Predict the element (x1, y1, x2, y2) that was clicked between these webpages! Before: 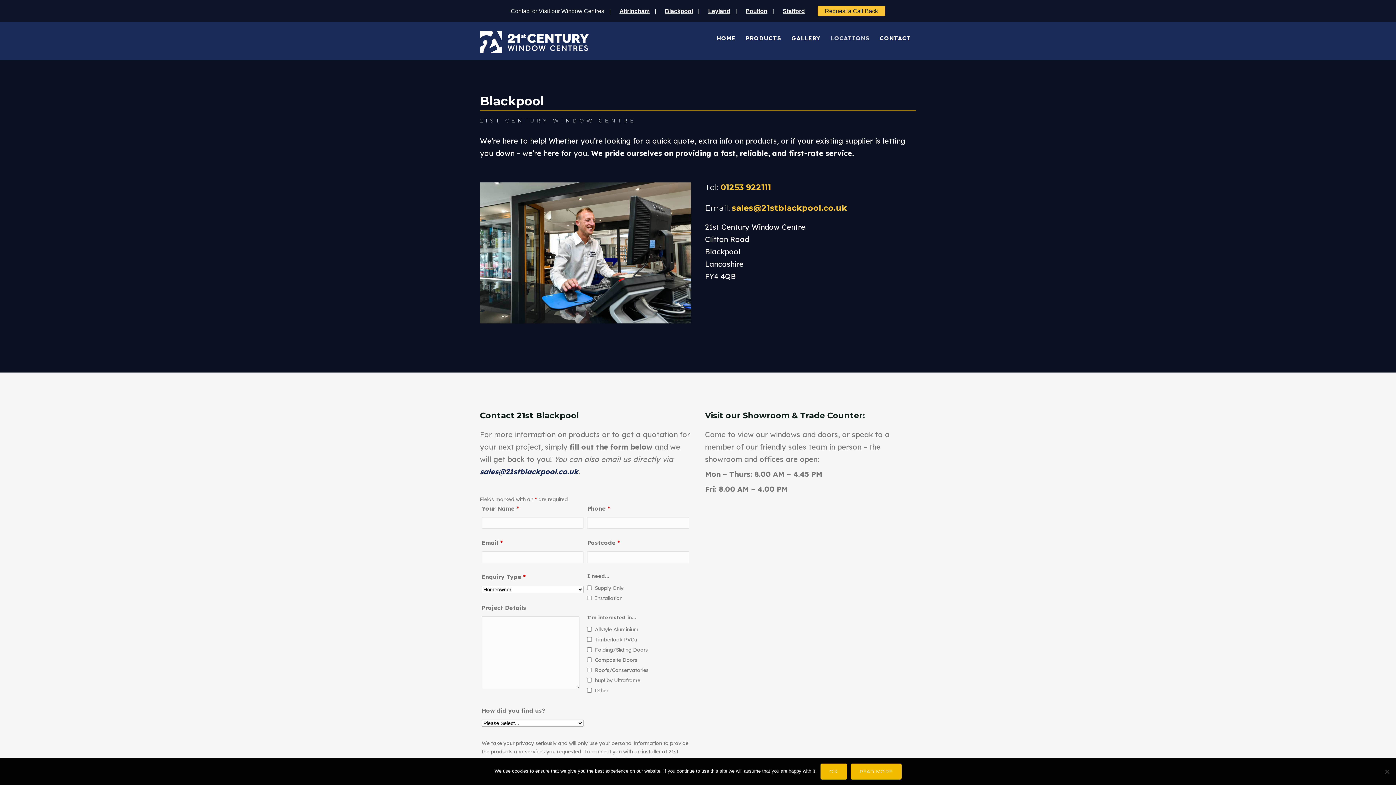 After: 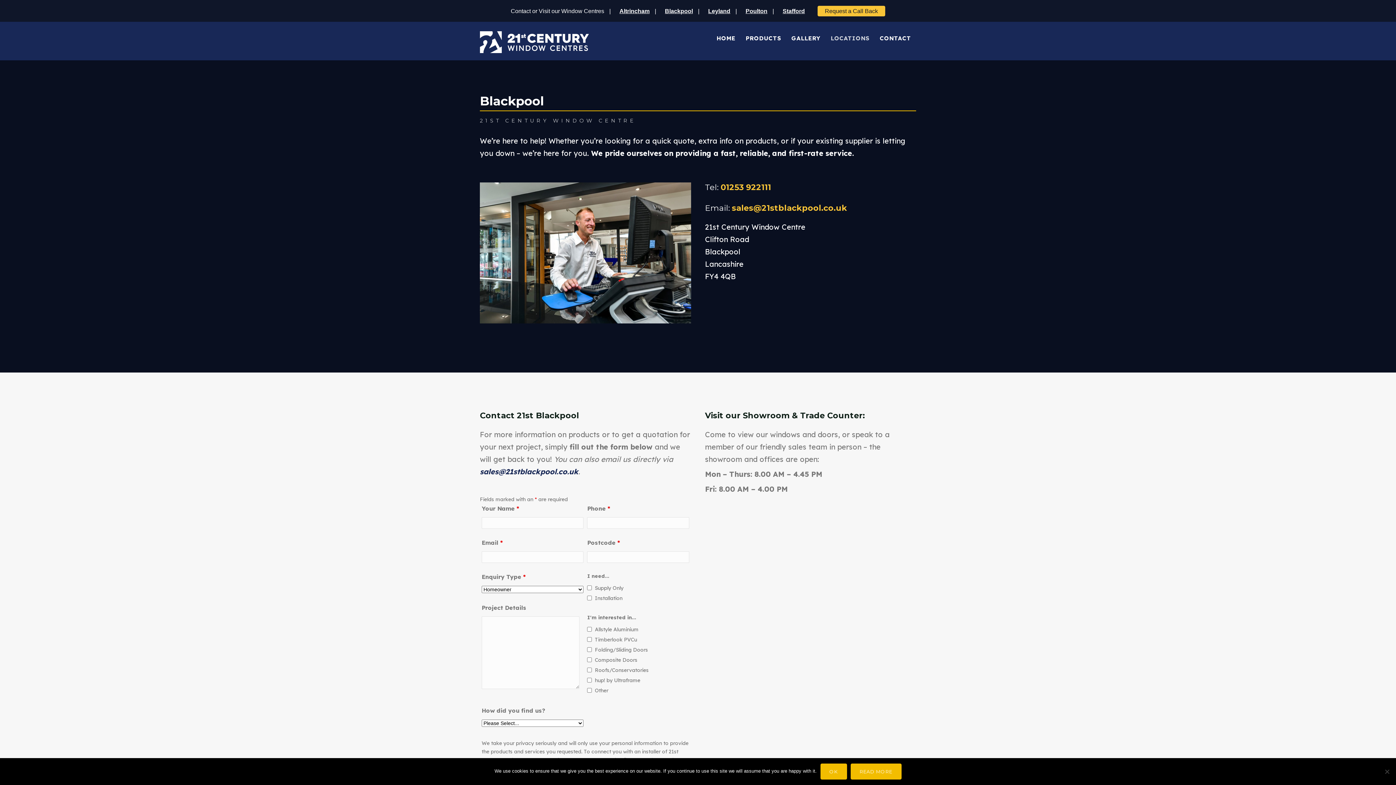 Action: label: Blackpool bbox: (665, 7, 693, 14)